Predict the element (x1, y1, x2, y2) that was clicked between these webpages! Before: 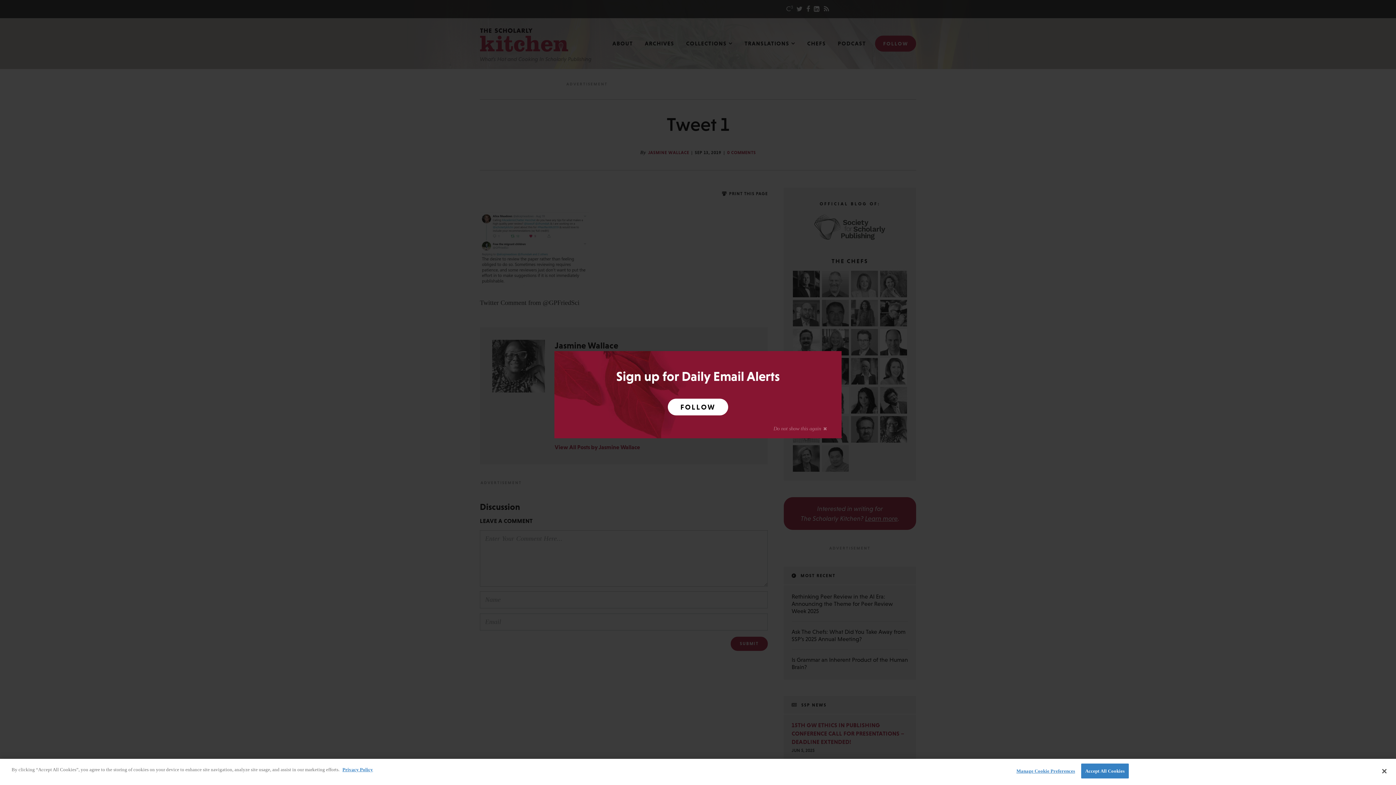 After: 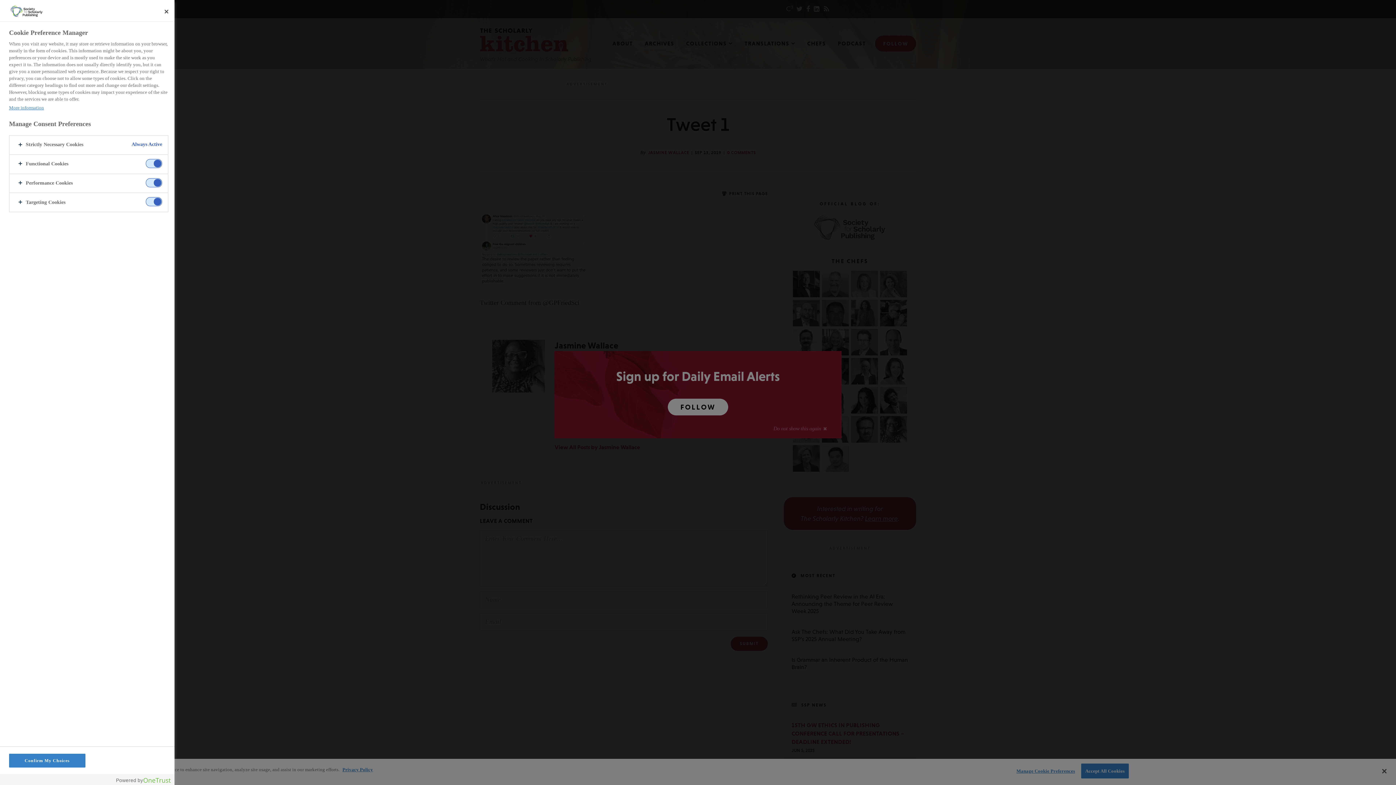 Action: label: Manage Cookie Preferences bbox: (1016, 764, 1075, 778)